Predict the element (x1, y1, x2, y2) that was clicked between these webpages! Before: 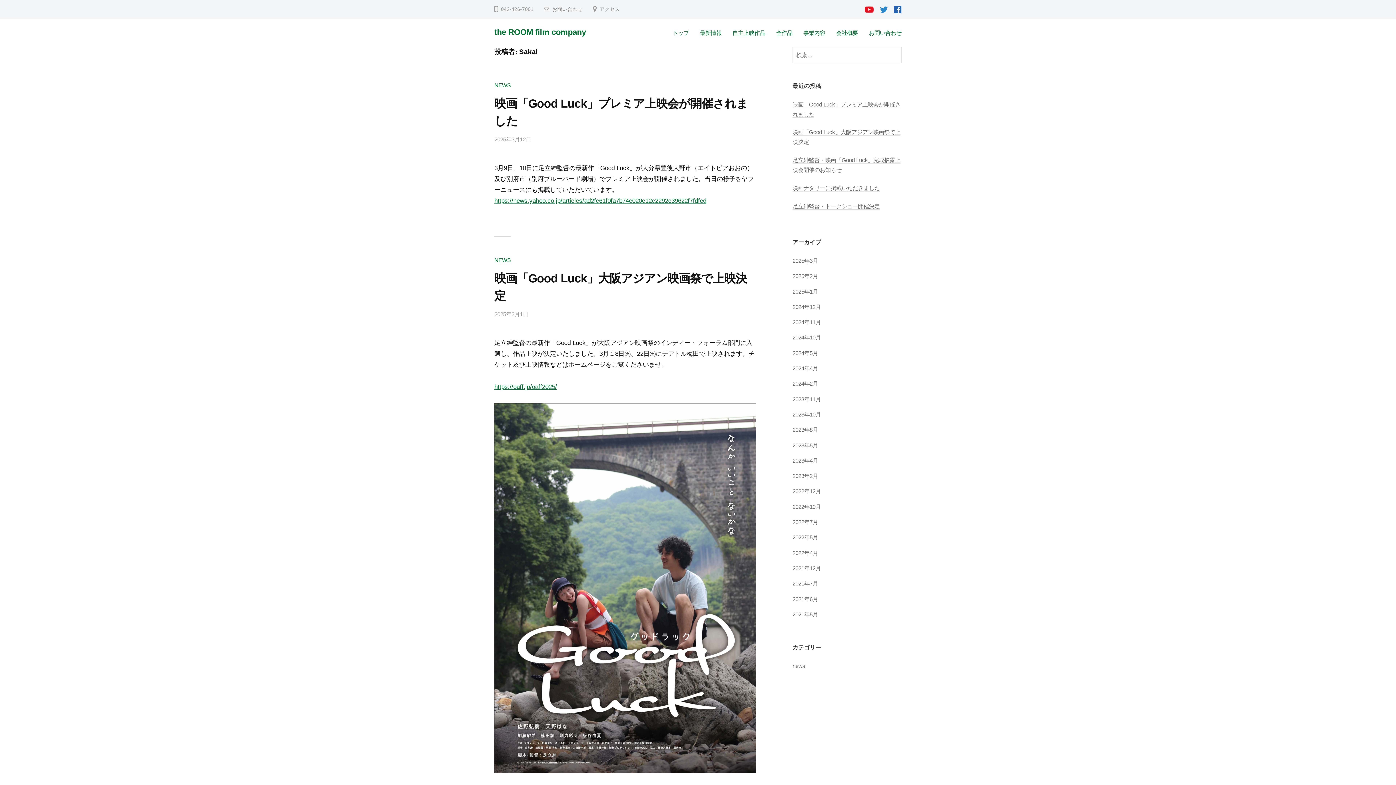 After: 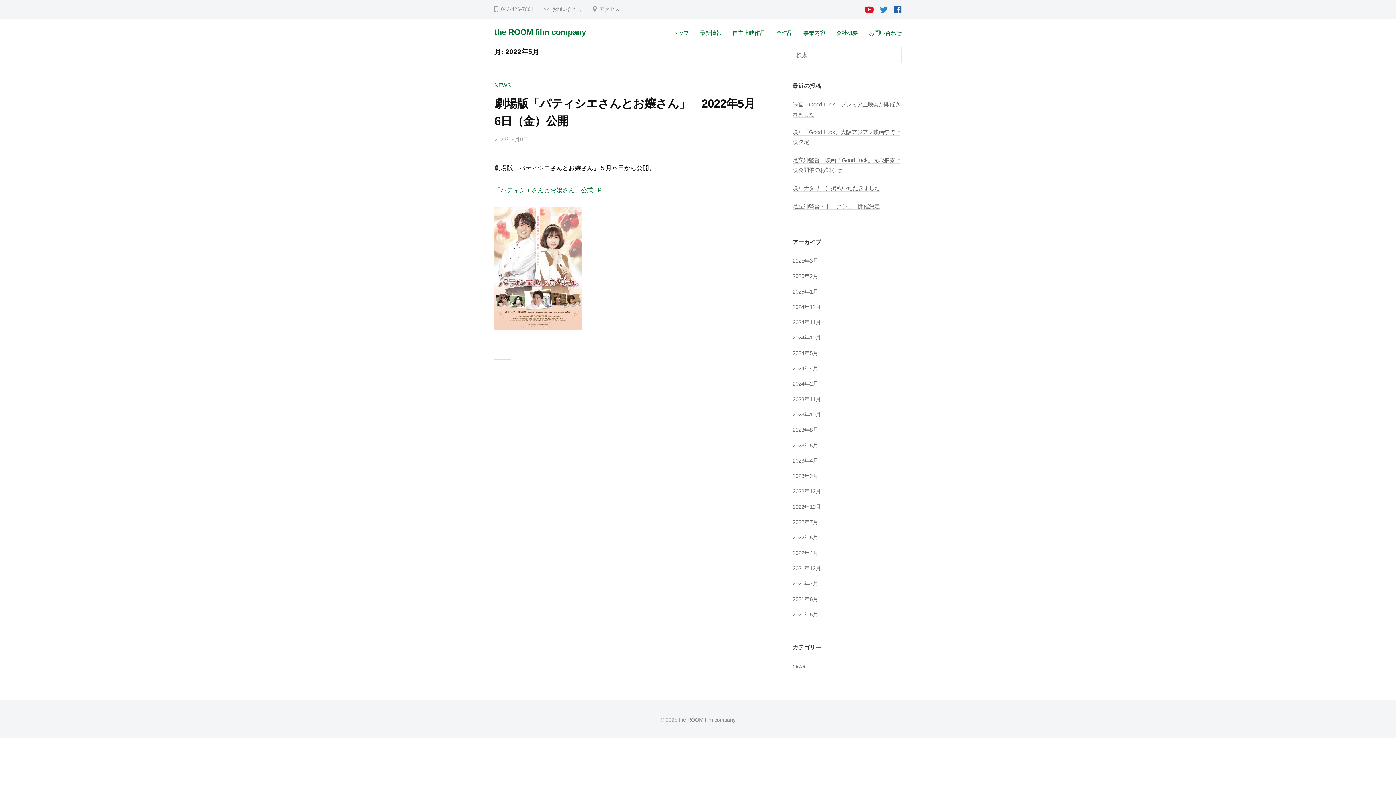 Action: label: 2022年5月 bbox: (792, 534, 818, 540)